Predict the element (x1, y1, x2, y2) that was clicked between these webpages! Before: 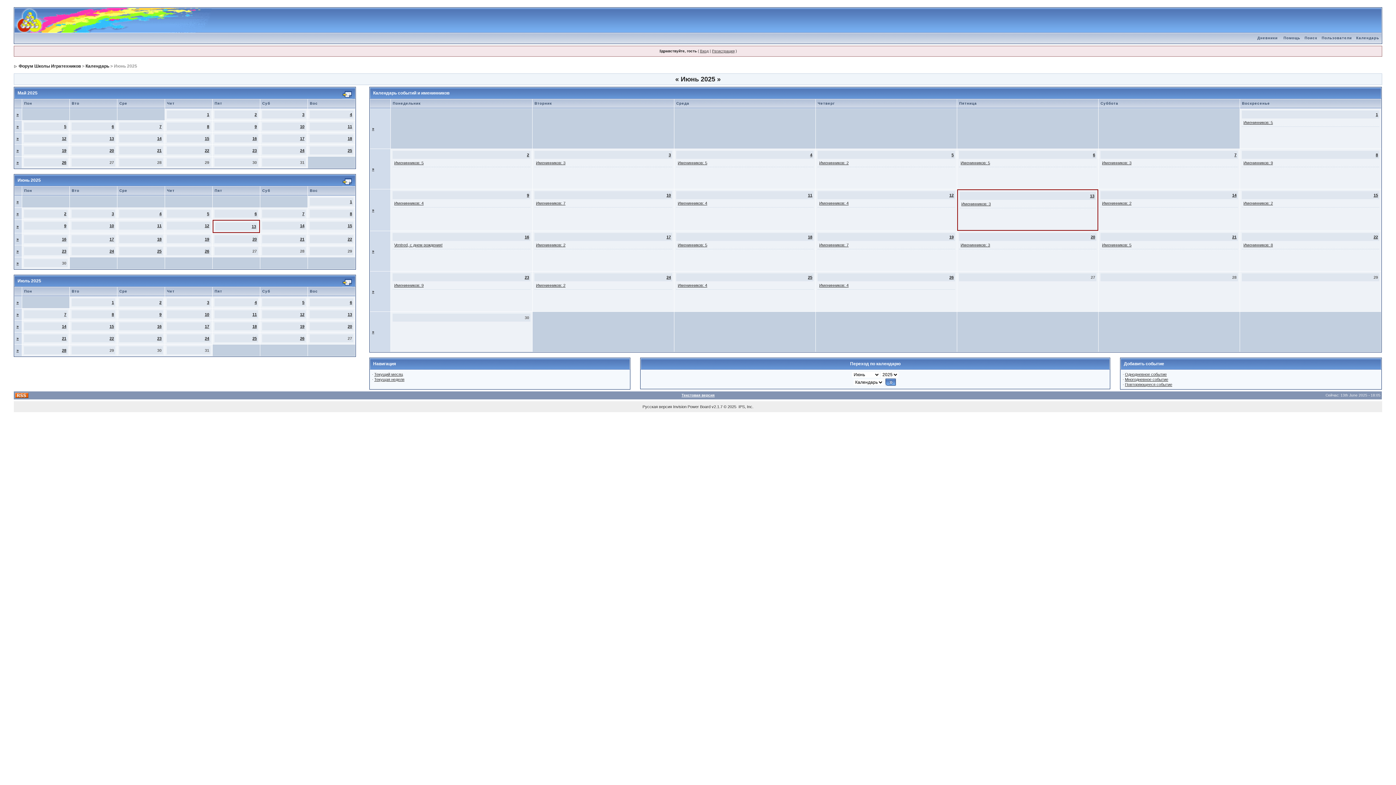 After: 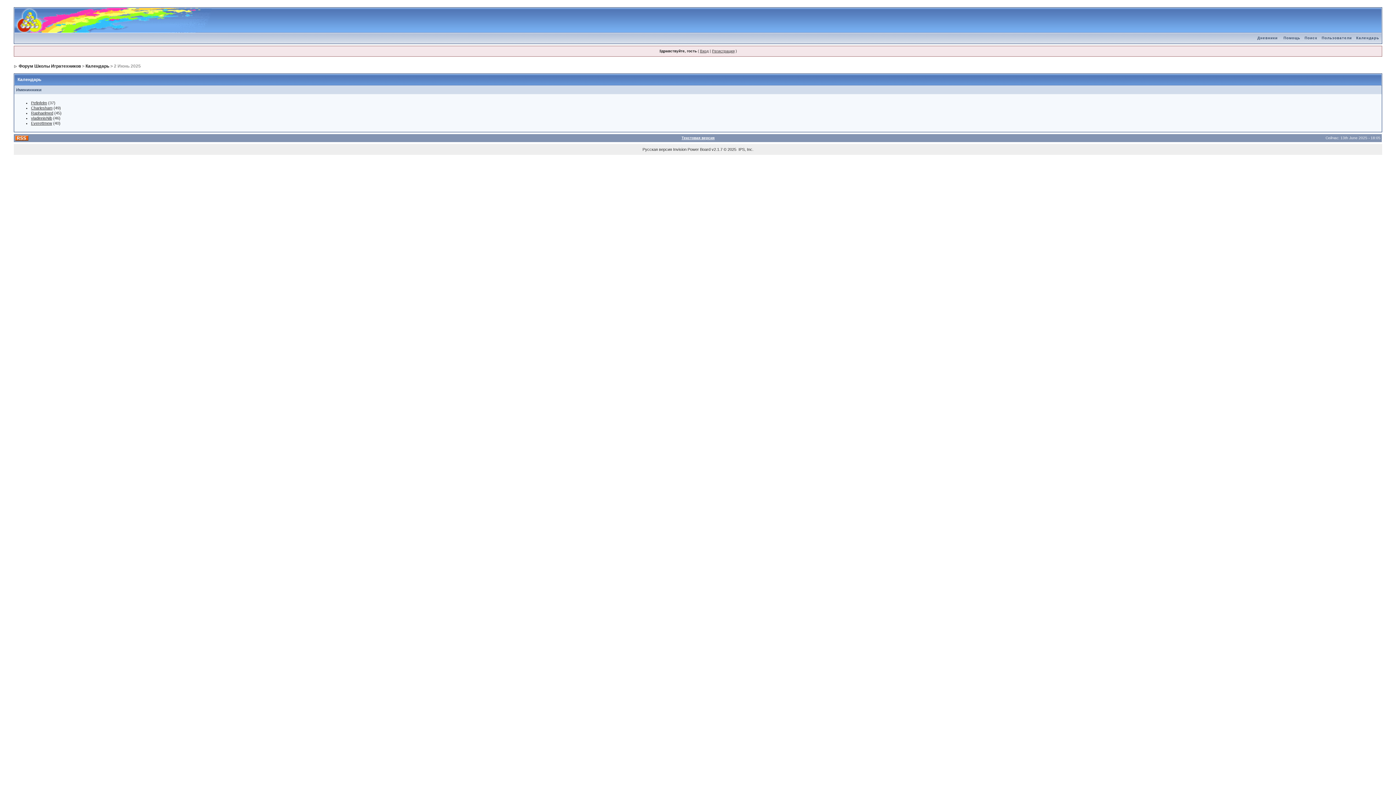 Action: label: 2 bbox: (64, 211, 66, 216)